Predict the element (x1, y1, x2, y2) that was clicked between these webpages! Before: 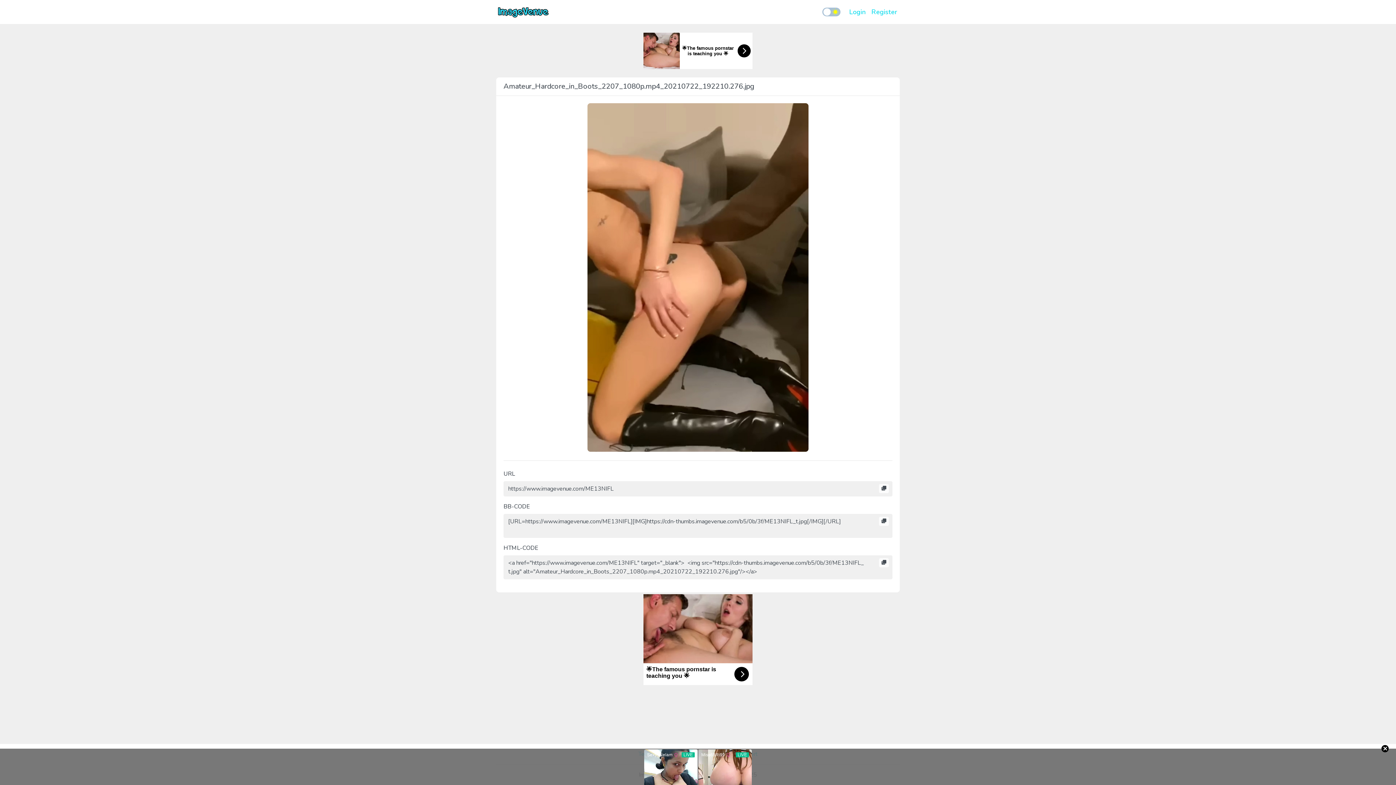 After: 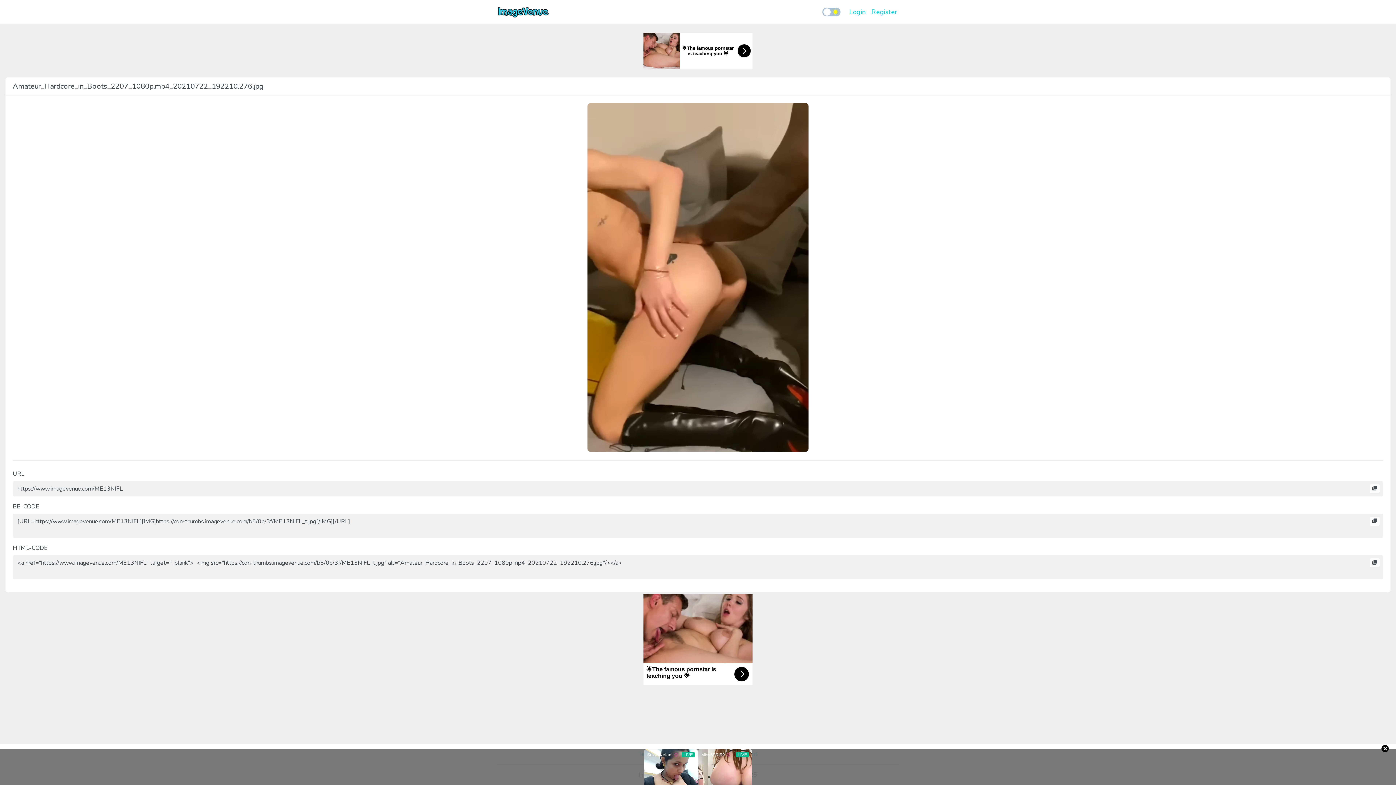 Action: bbox: (587, 273, 808, 281)